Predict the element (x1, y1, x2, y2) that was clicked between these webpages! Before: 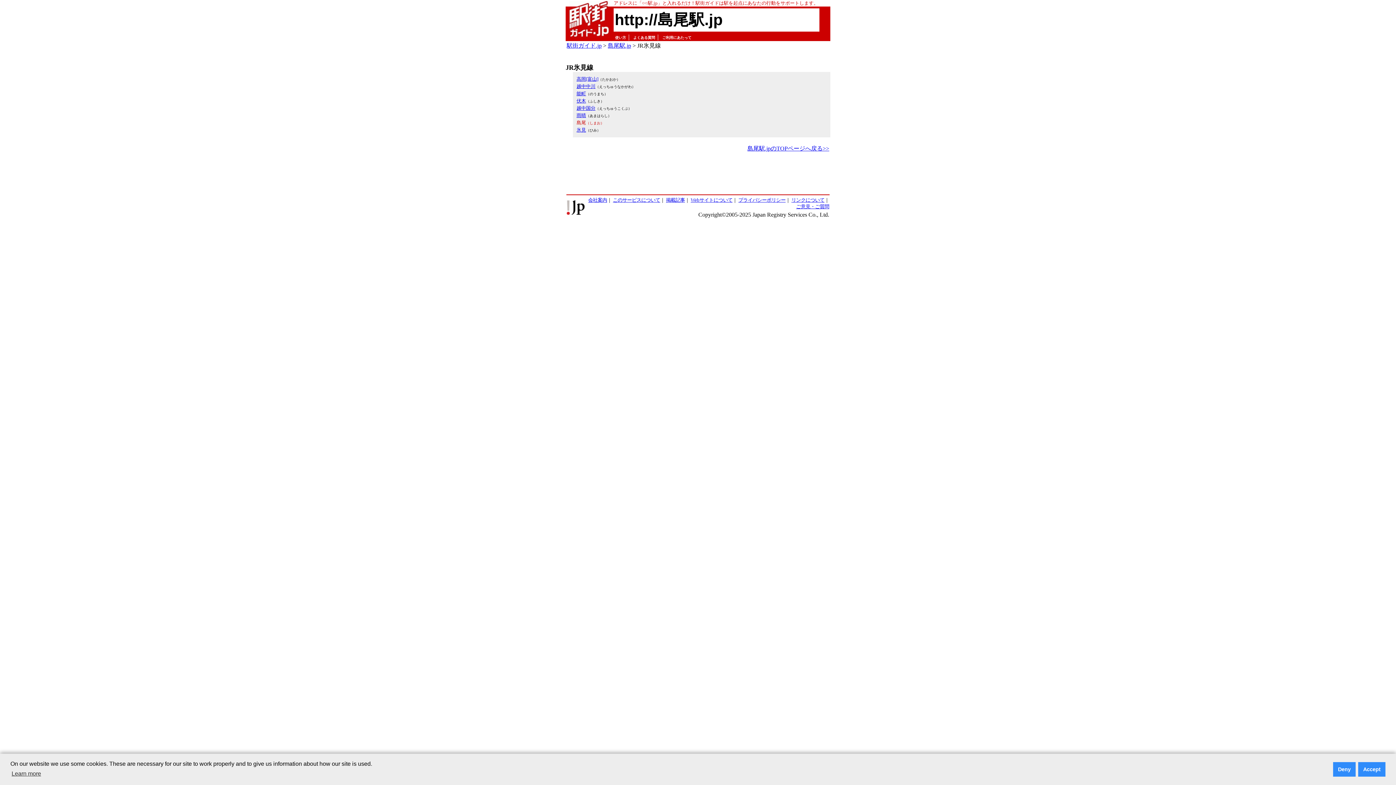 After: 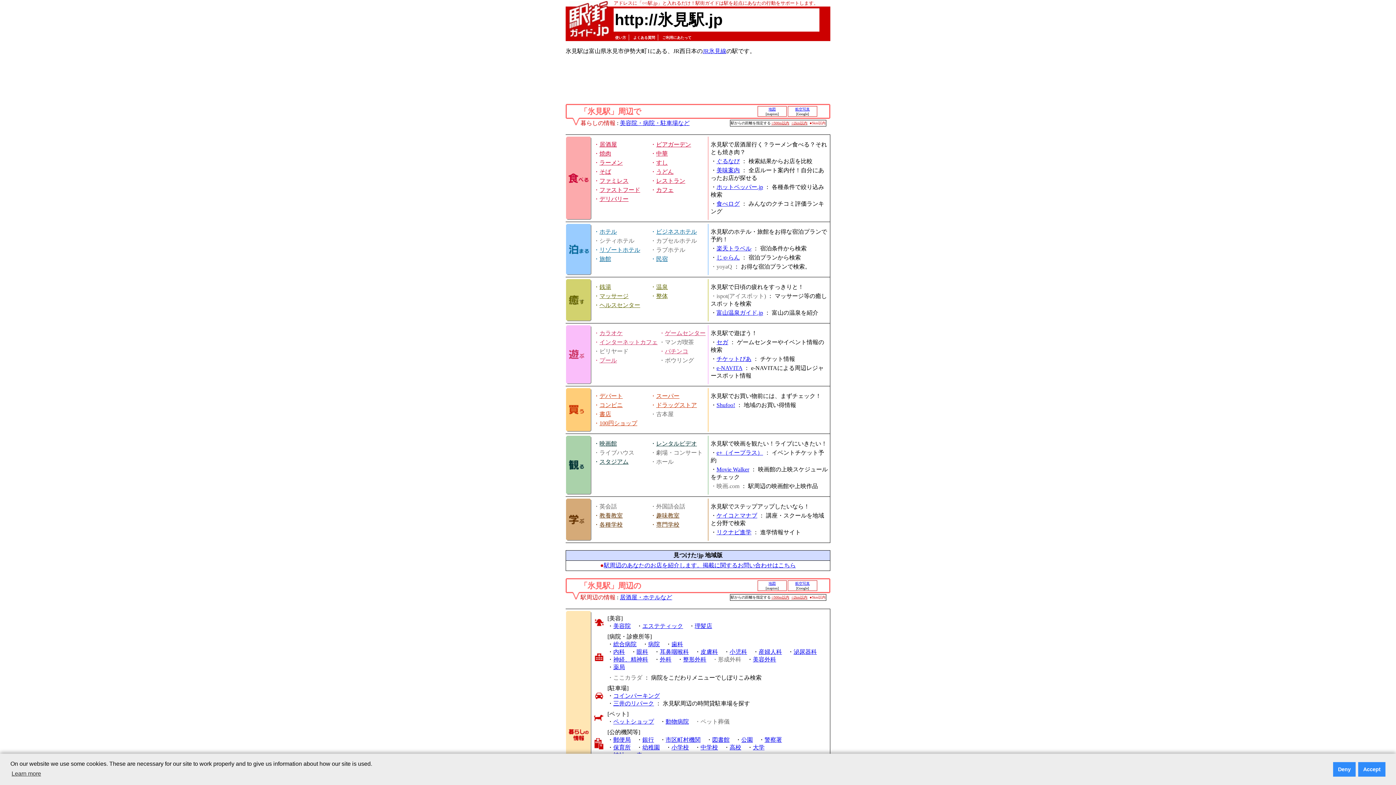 Action: bbox: (576, 127, 586, 132) label: 氷見